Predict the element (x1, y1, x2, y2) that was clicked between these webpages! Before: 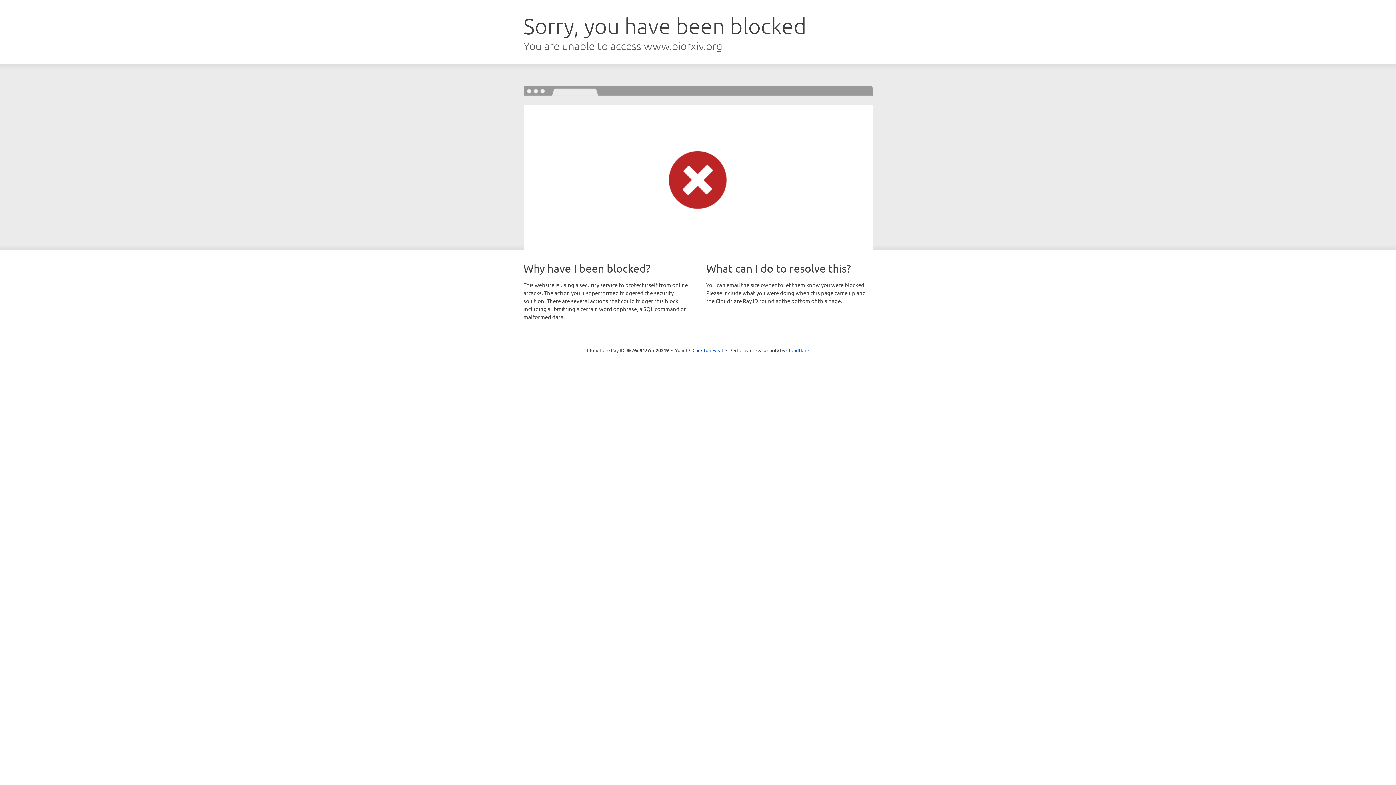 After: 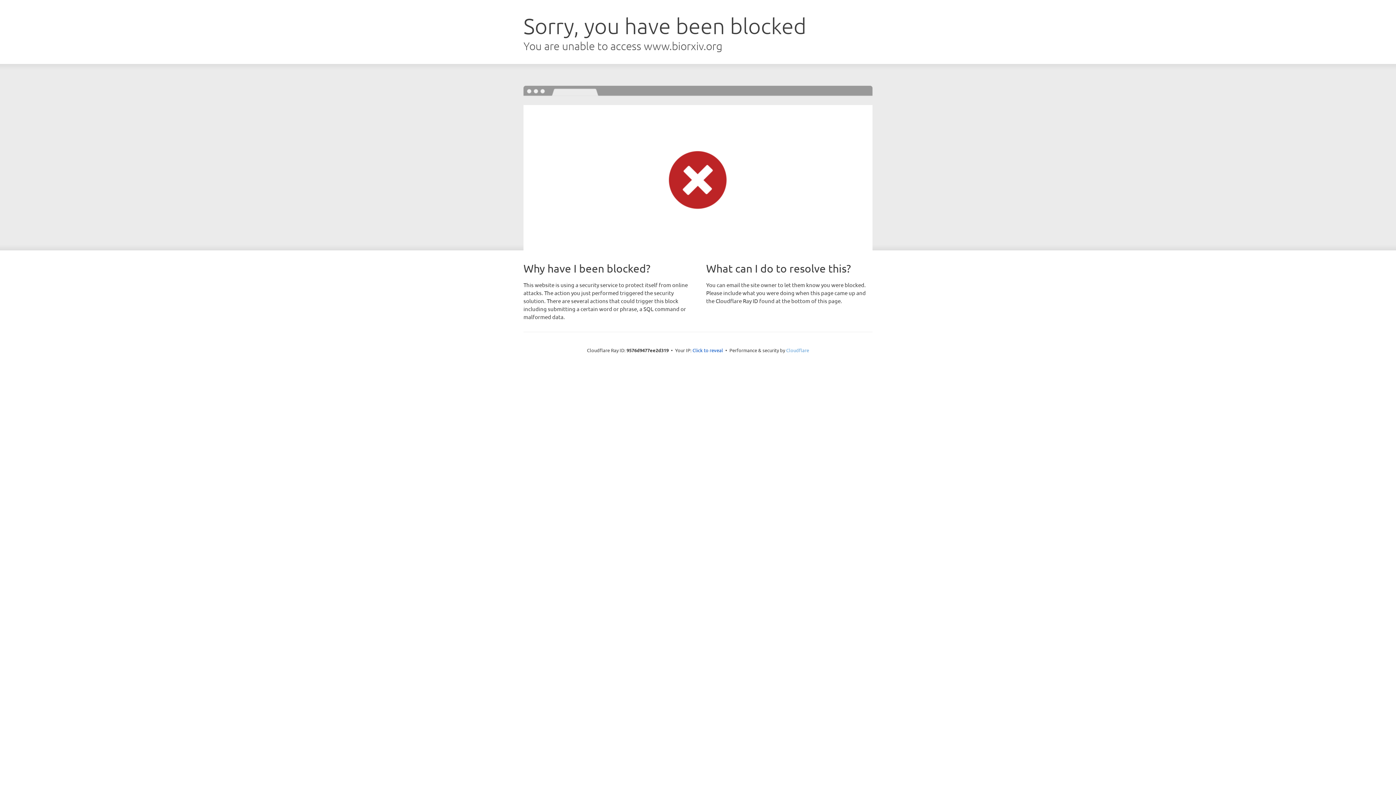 Action: label: Cloudflare bbox: (786, 347, 809, 353)